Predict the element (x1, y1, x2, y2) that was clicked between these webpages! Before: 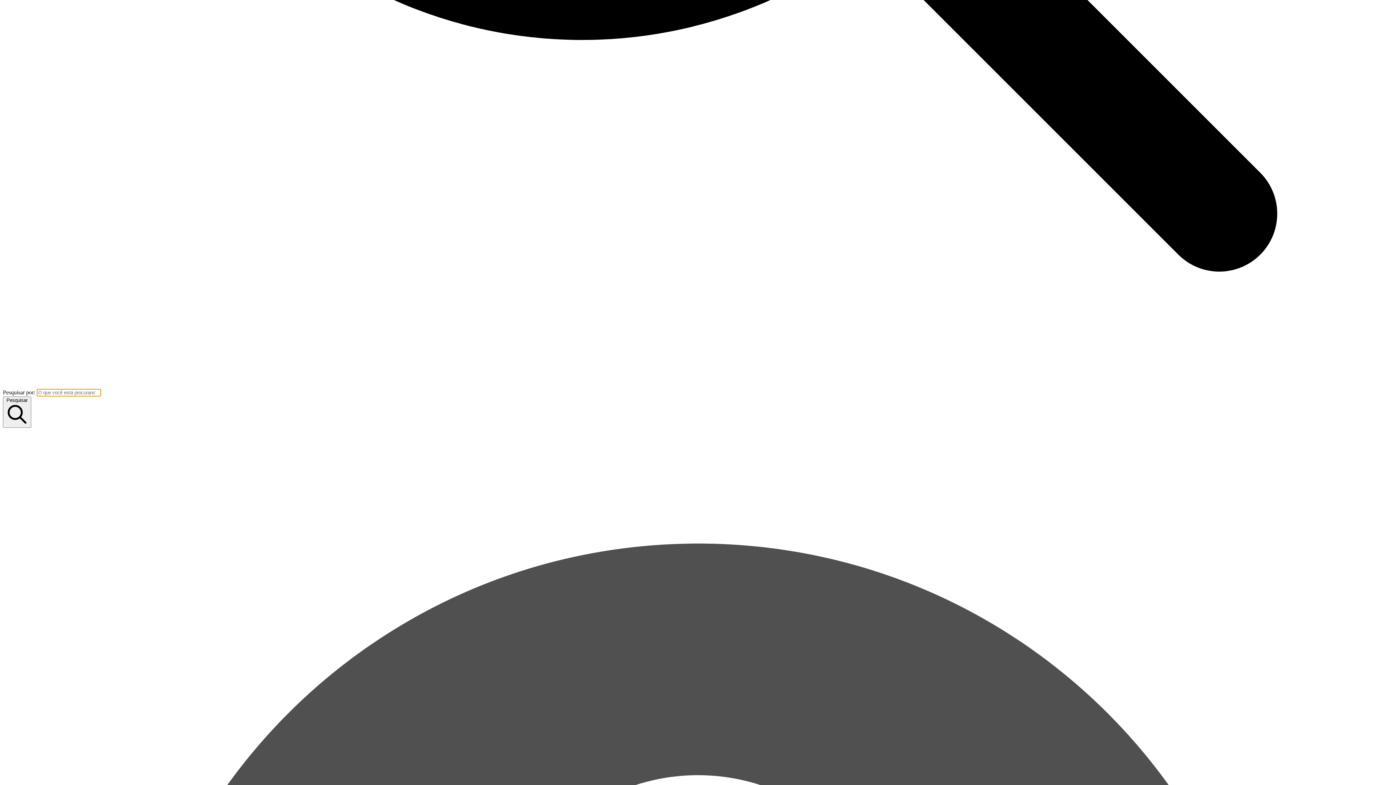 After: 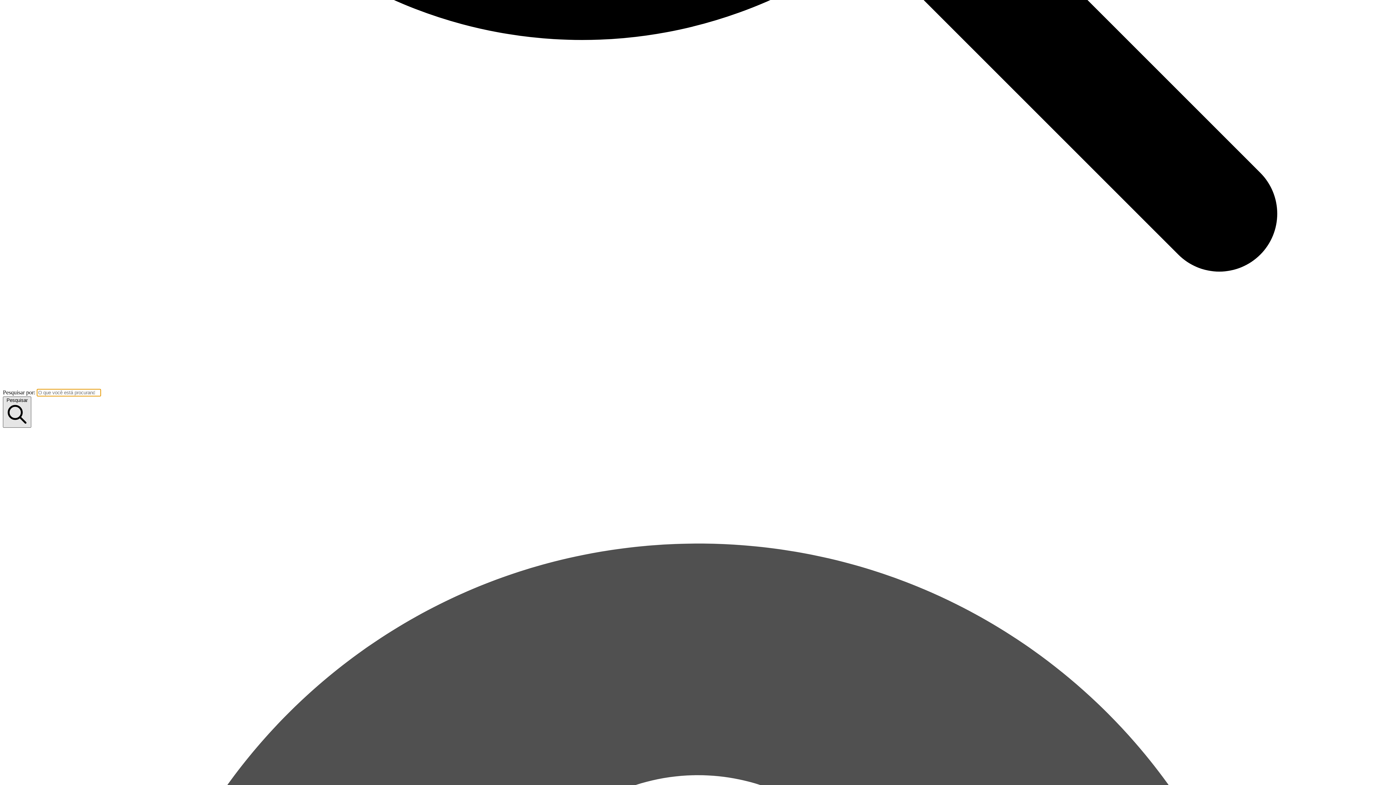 Action: bbox: (2, 396, 31, 427) label: Pesquisar 